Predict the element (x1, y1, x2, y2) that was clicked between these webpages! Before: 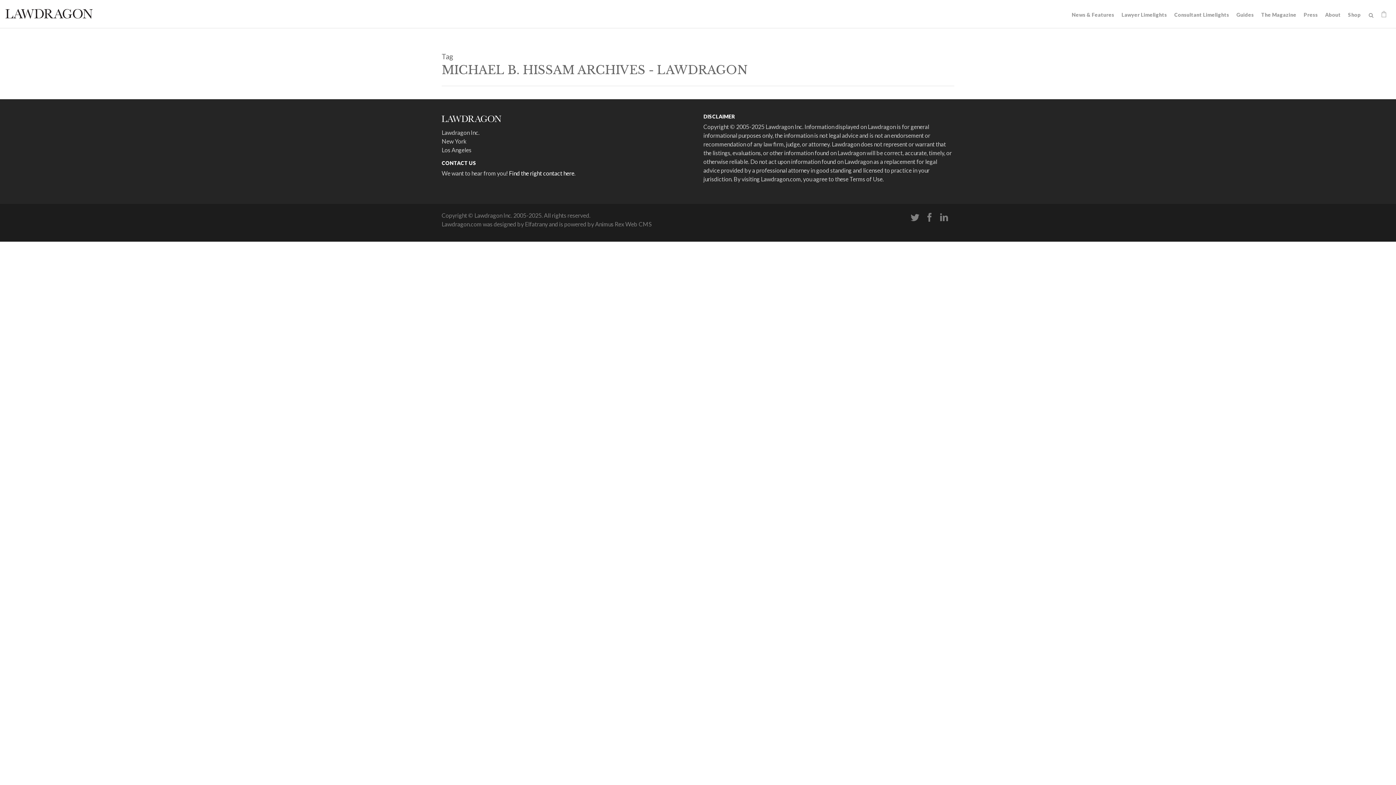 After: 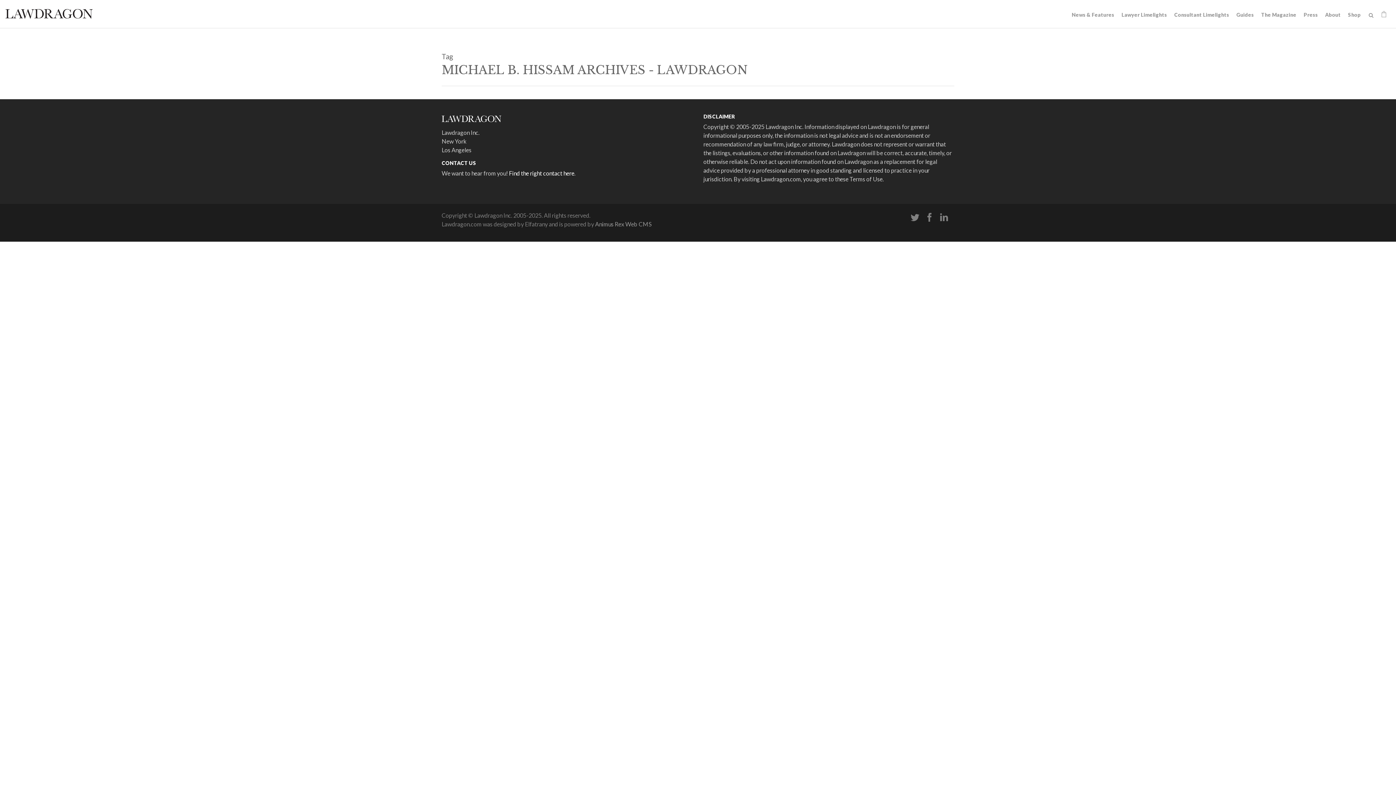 Action: bbox: (595, 220, 651, 227) label: Animus Rex Web CMS